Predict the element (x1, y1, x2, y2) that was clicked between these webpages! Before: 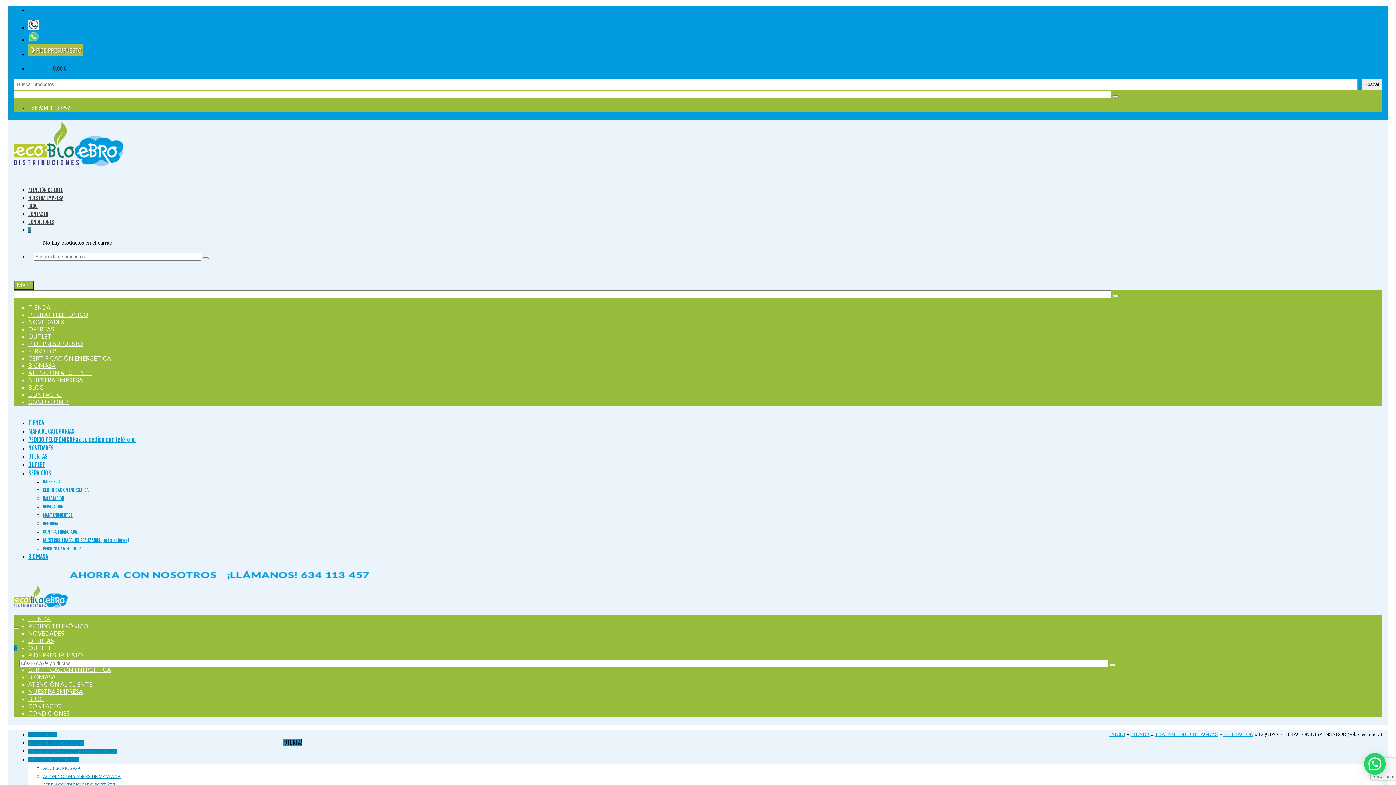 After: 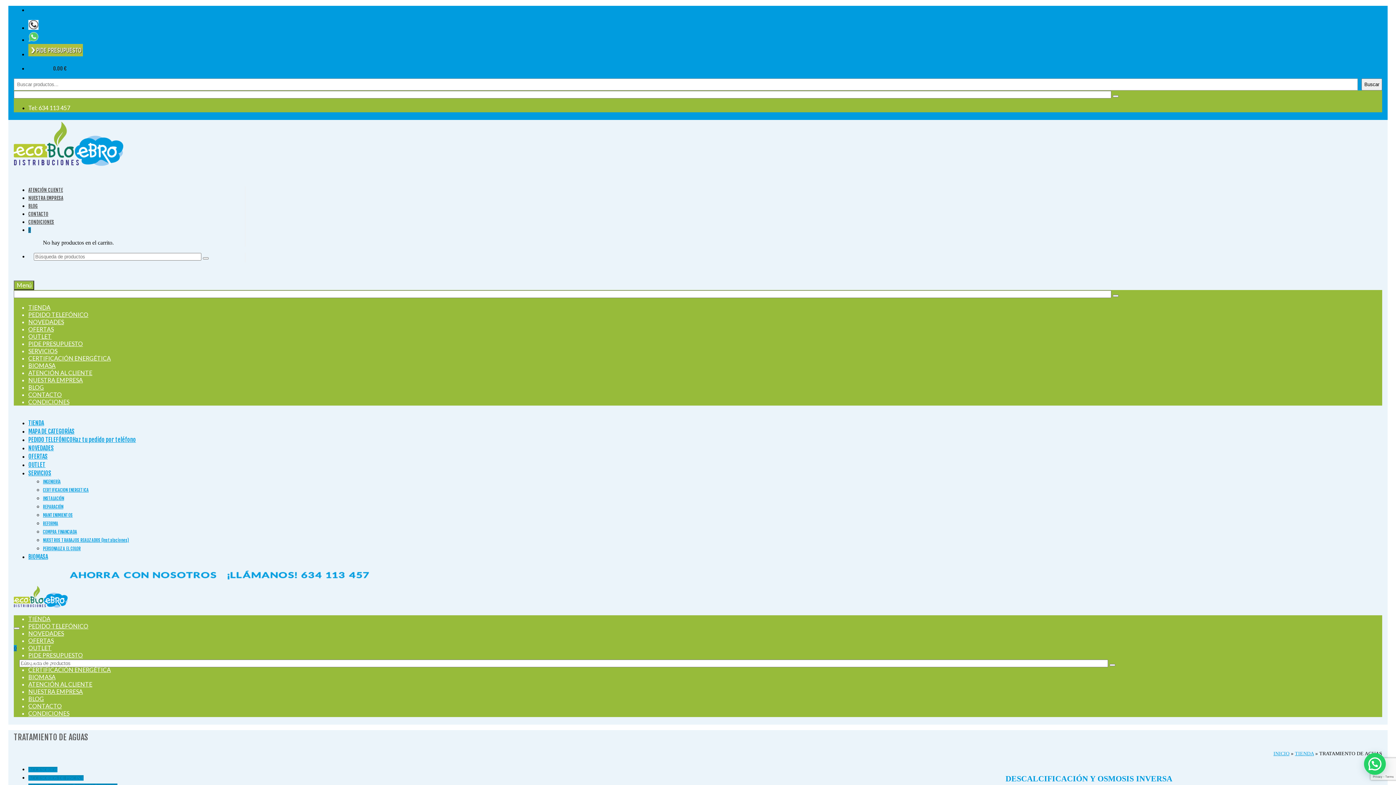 Action: bbox: (1155, 732, 1218, 737) label: TRATAMIENTO DE AGUAS